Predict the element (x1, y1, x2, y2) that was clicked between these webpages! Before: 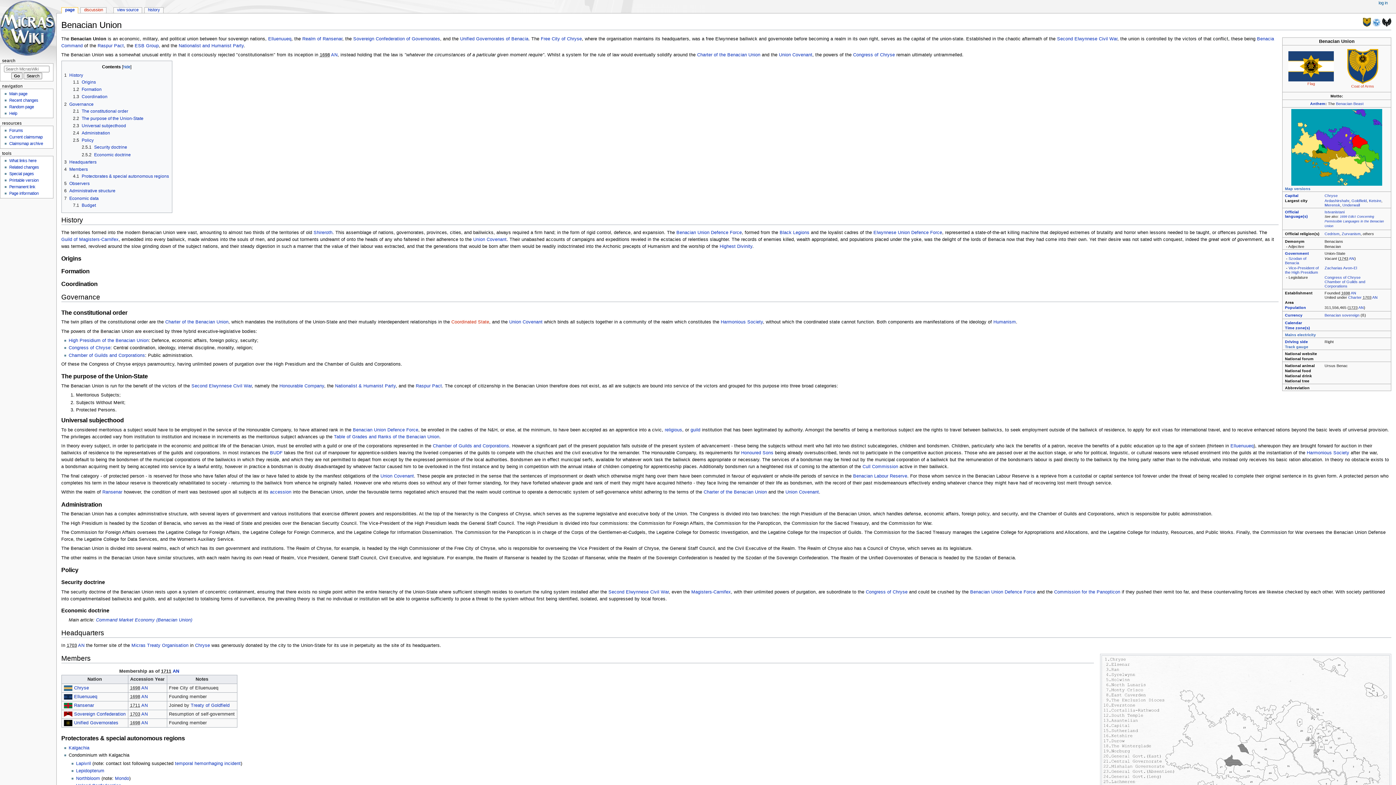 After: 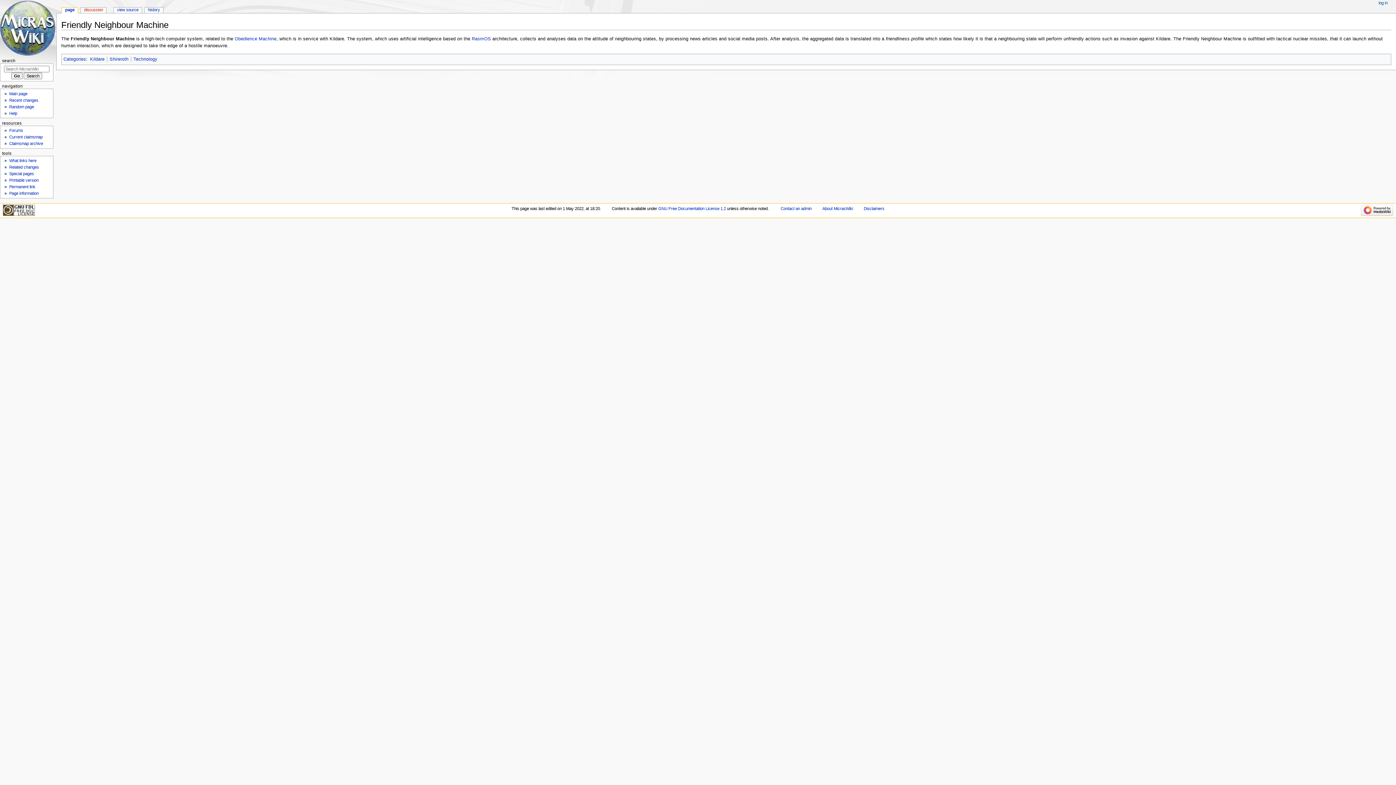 Action: label: Random page bbox: (9, 104, 33, 108)